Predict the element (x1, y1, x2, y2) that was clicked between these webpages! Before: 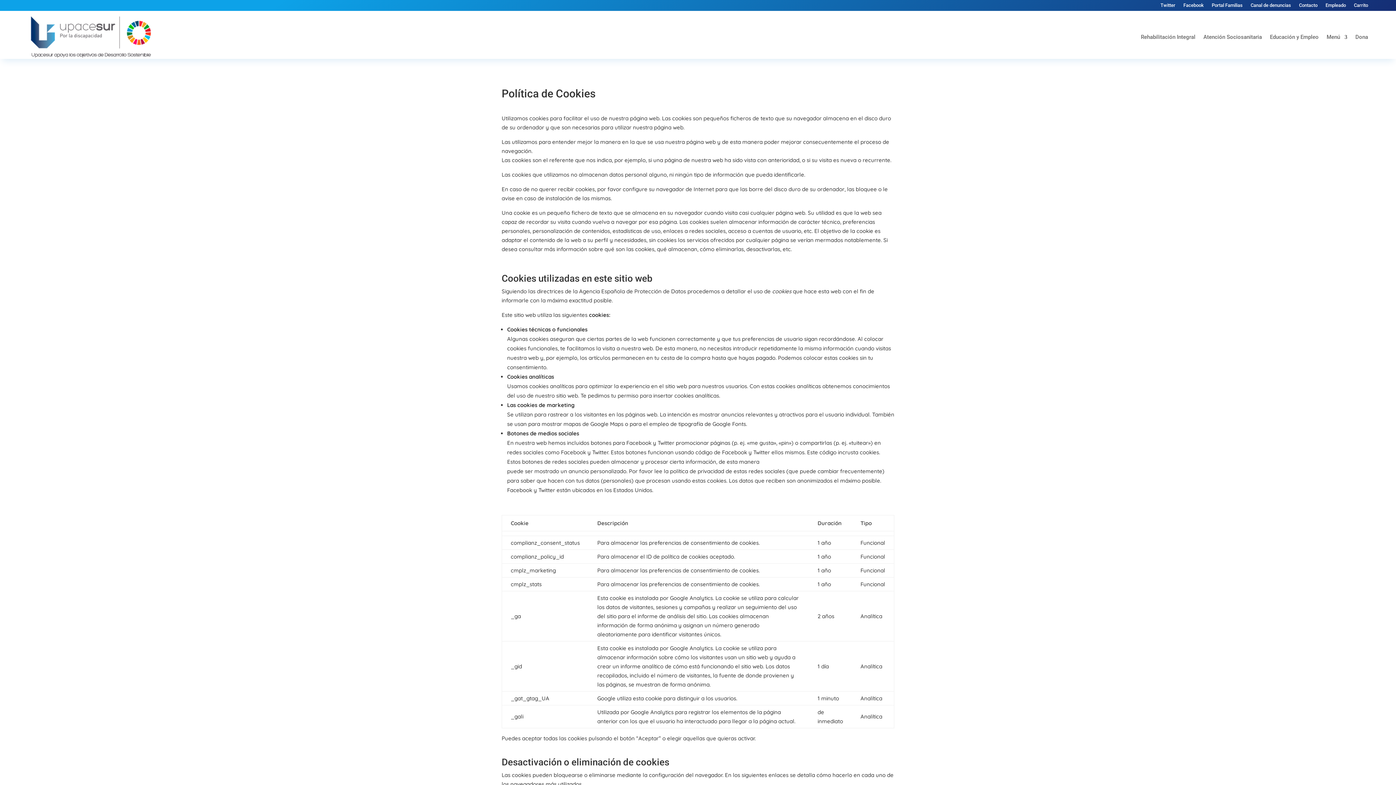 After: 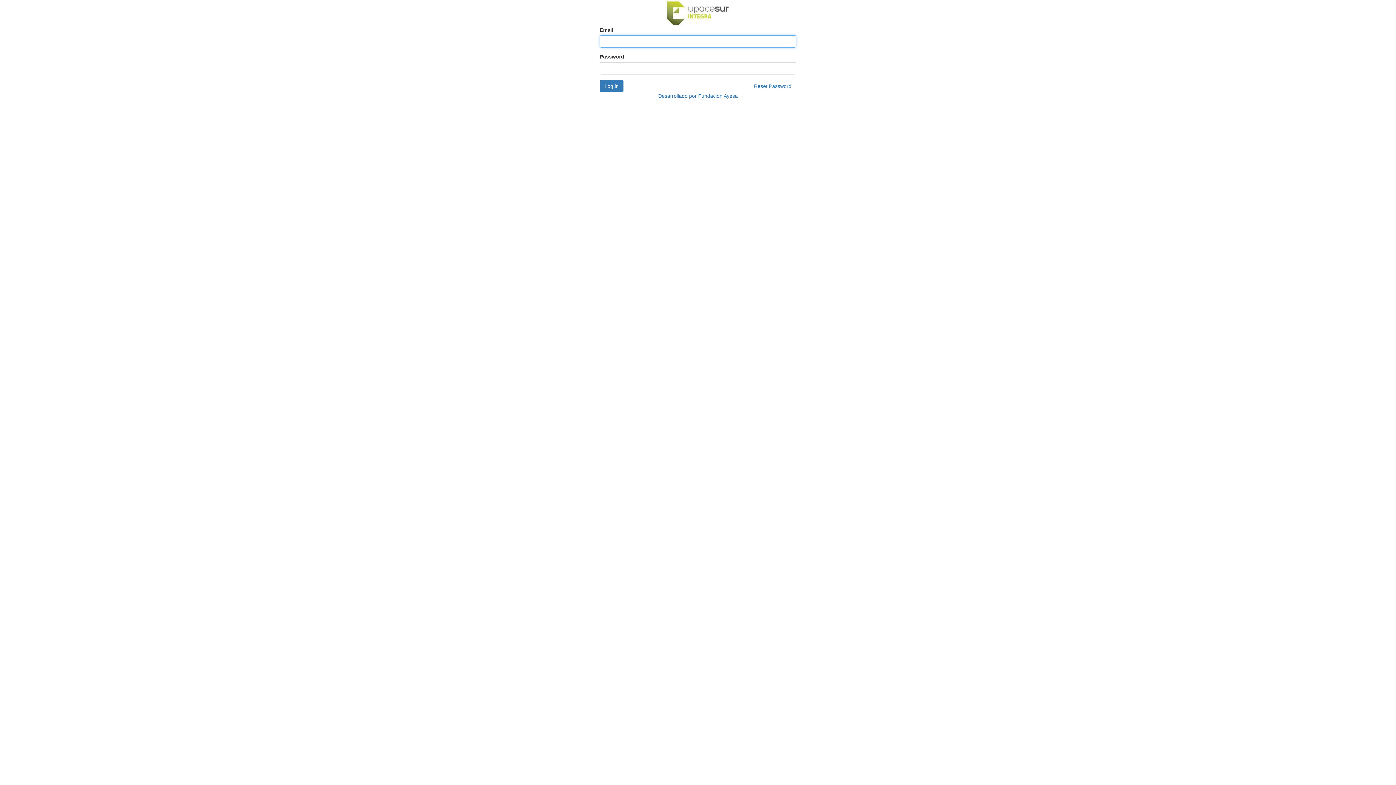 Action: label: Empleado bbox: (1325, 2, 1346, 10)